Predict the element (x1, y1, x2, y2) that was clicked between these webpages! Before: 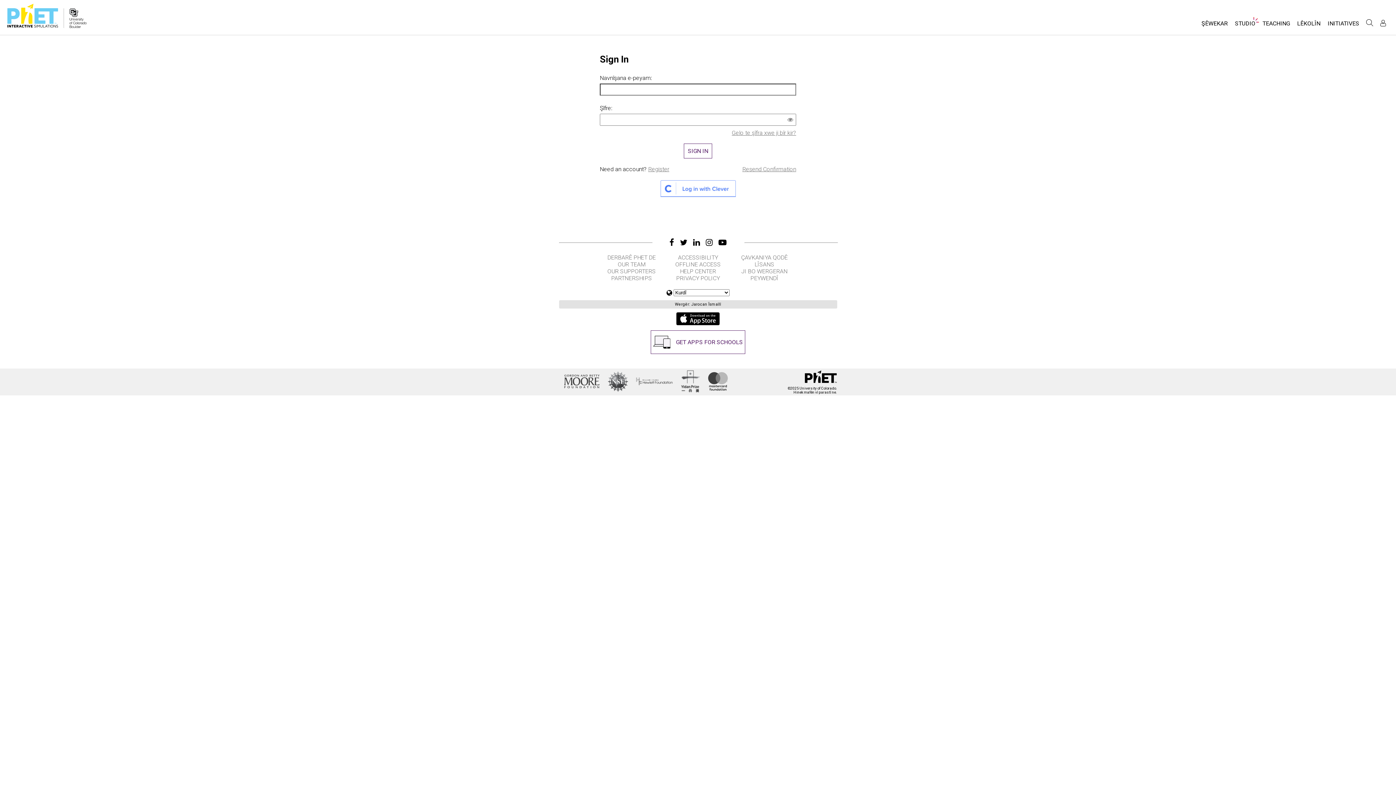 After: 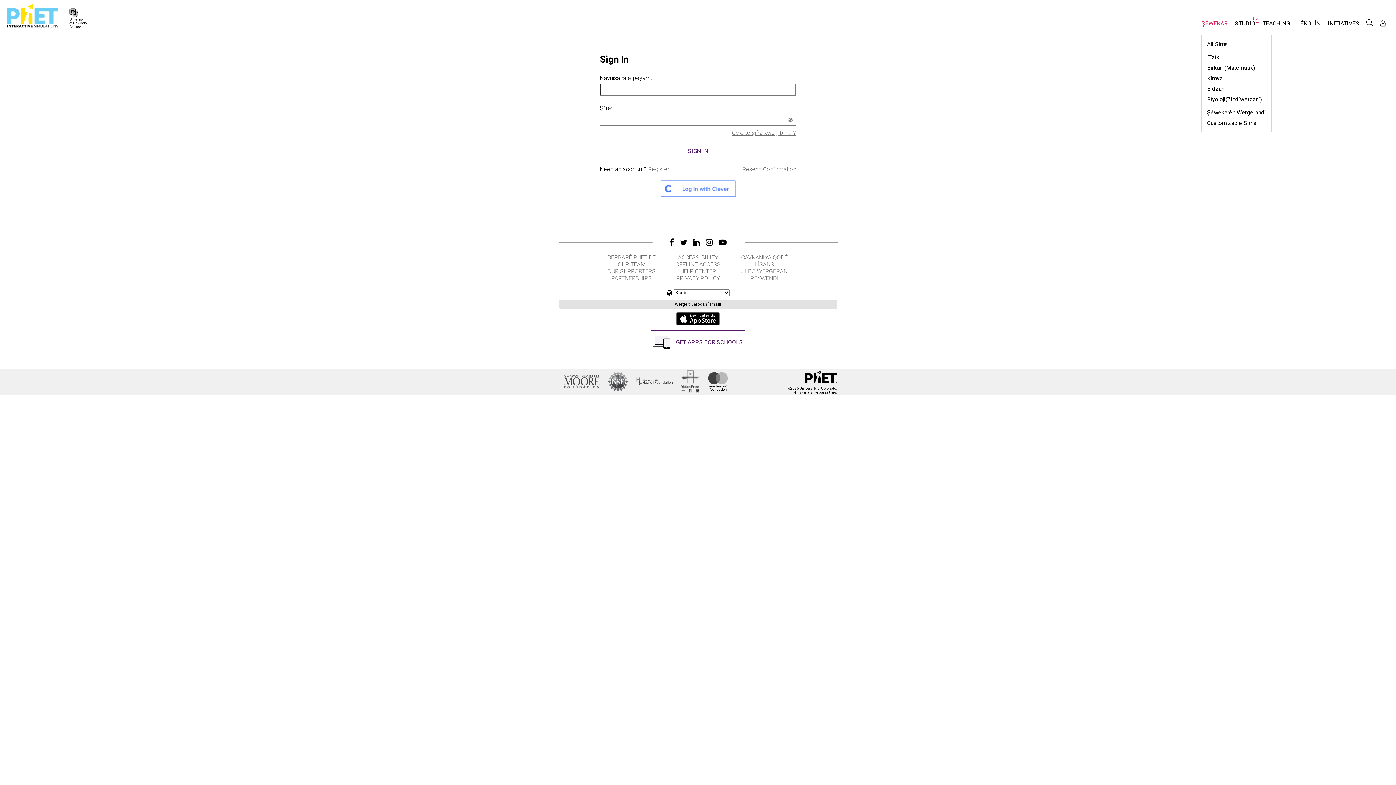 Action: bbox: (1198, 16, 1231, 34) label: ŞÊWEKAR